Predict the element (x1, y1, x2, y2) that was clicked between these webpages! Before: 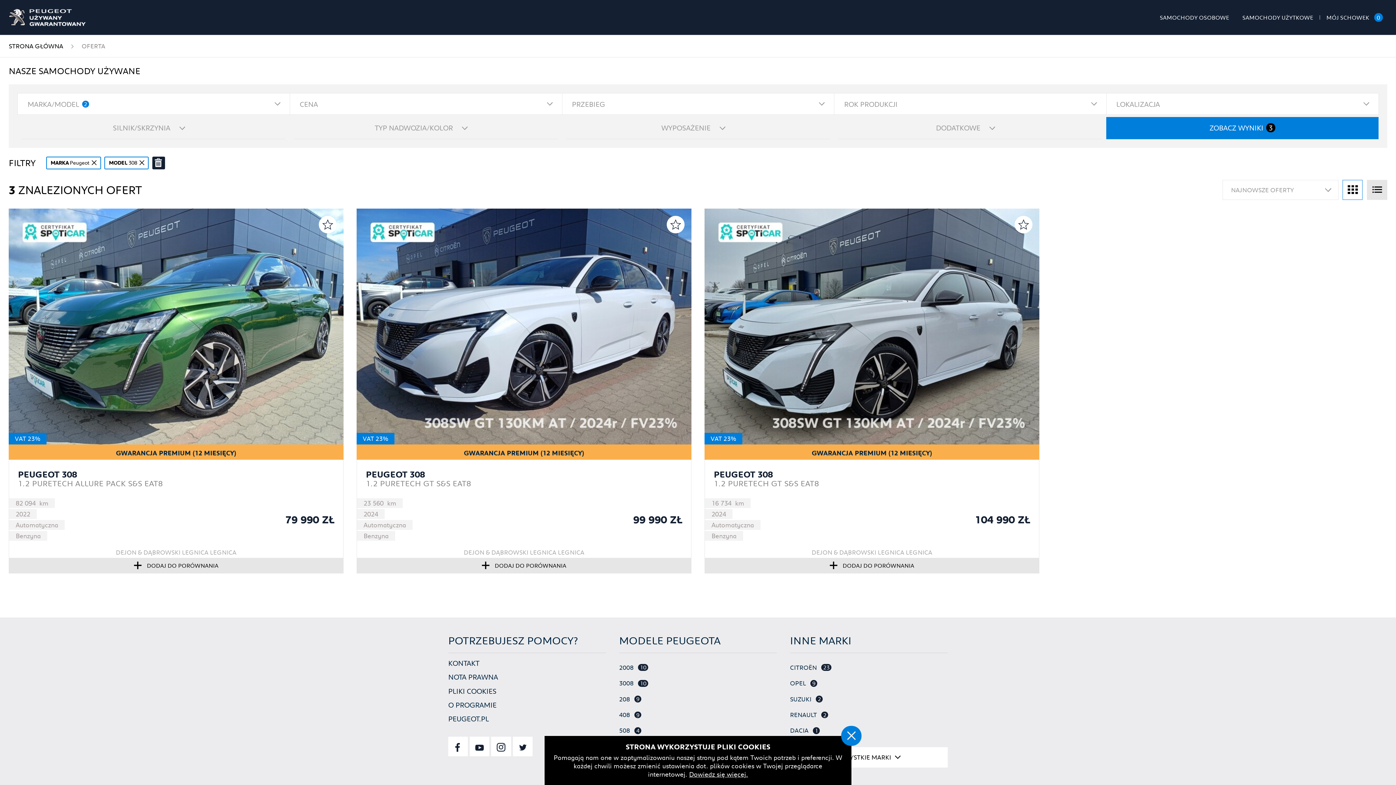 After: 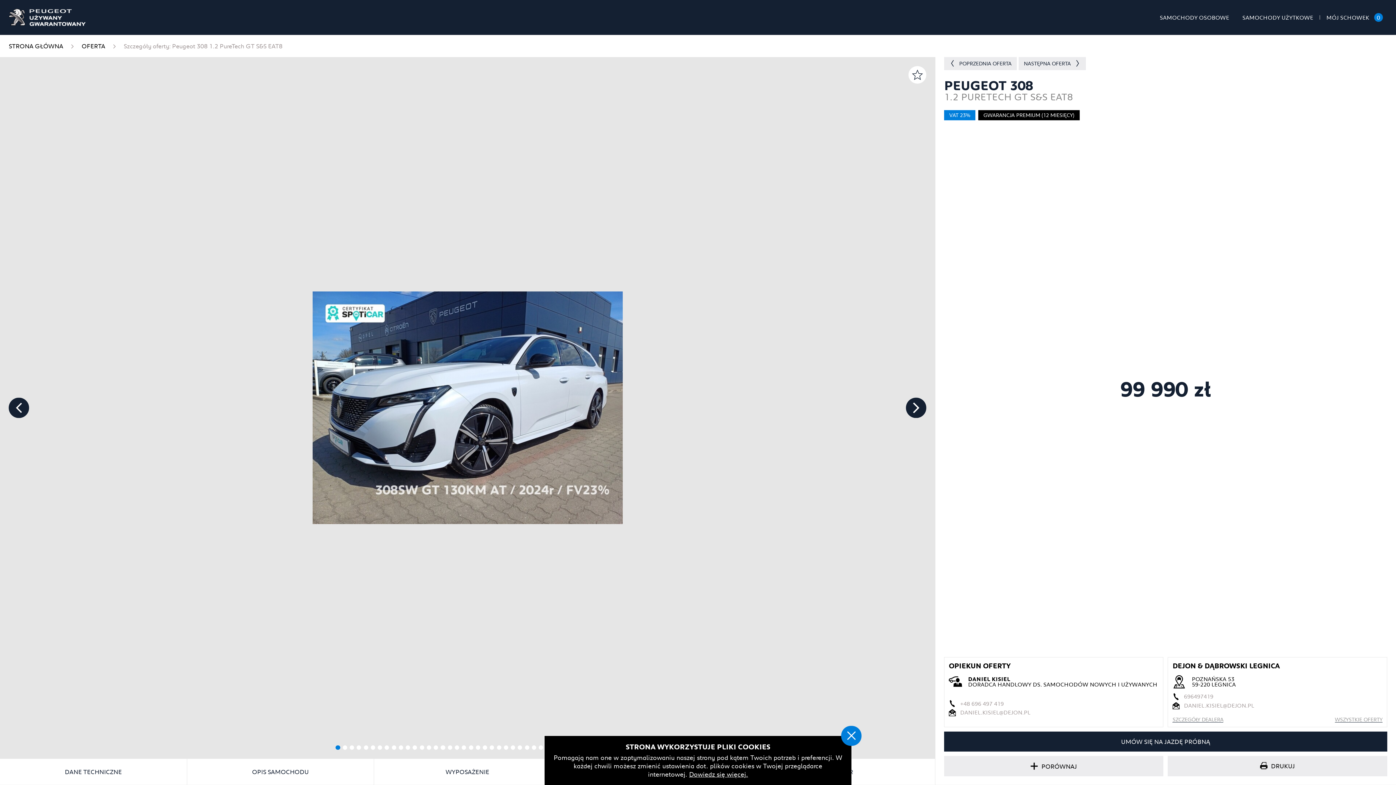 Action: bbox: (365, 470, 425, 479) label: PEUGEOT 308